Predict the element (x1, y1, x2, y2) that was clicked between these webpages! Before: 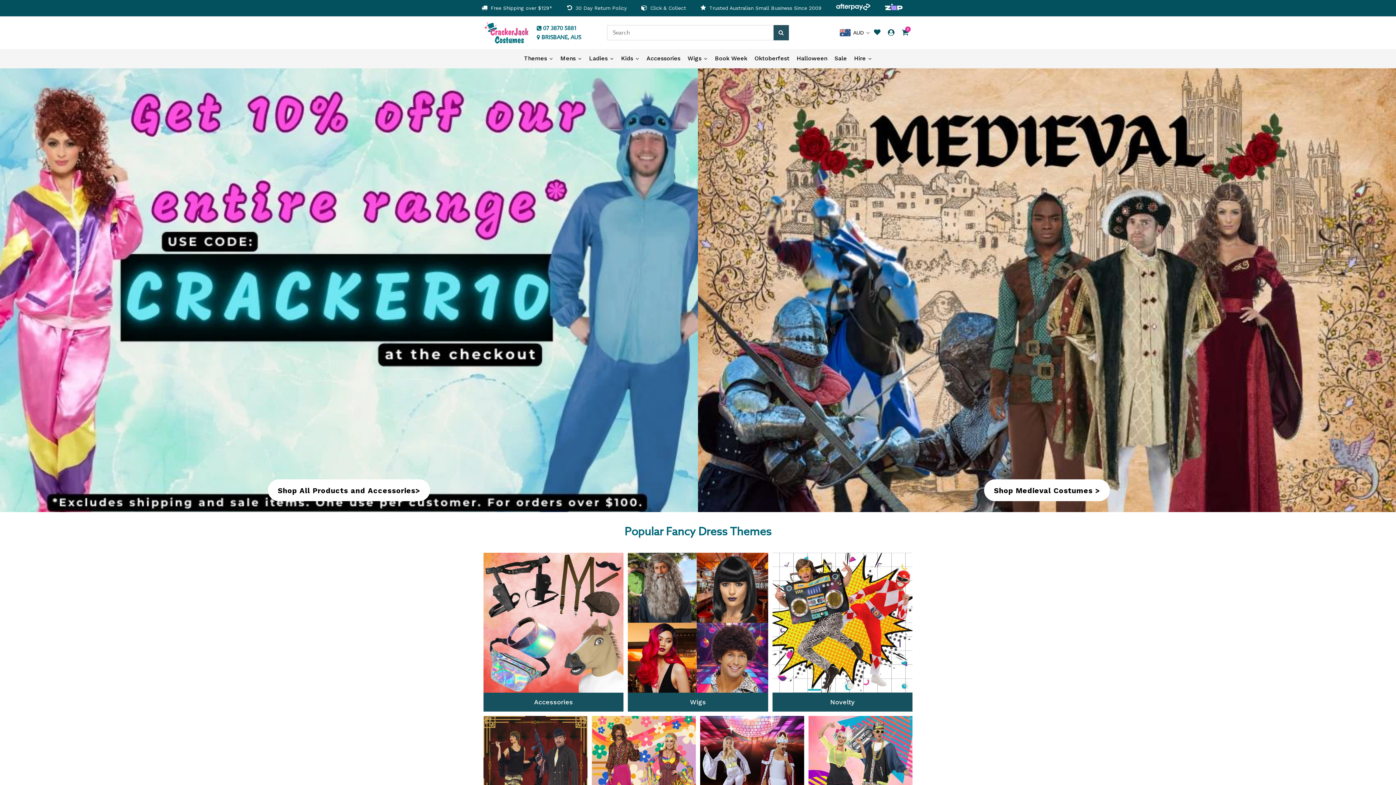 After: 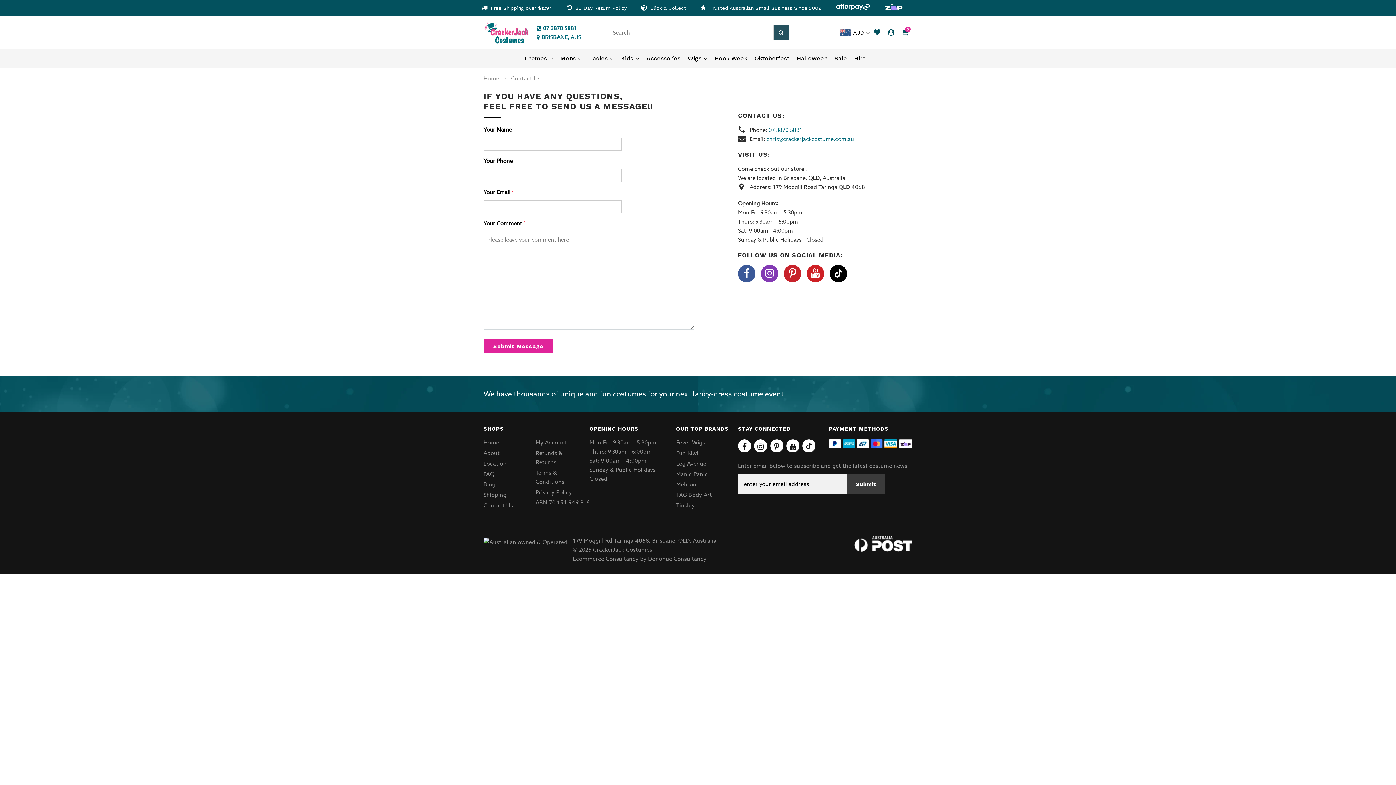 Action: label:  07 3870 5881 bbox: (536, 23, 581, 32)